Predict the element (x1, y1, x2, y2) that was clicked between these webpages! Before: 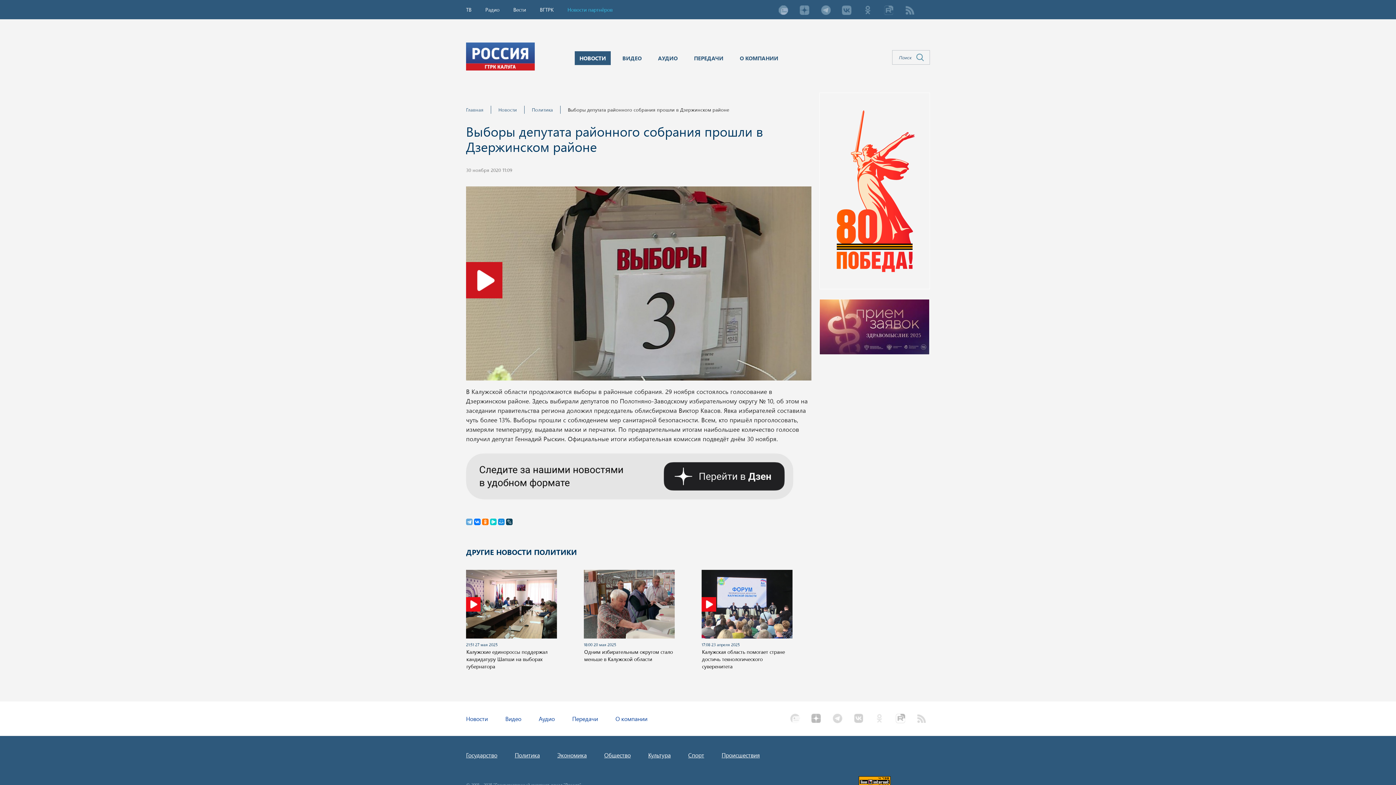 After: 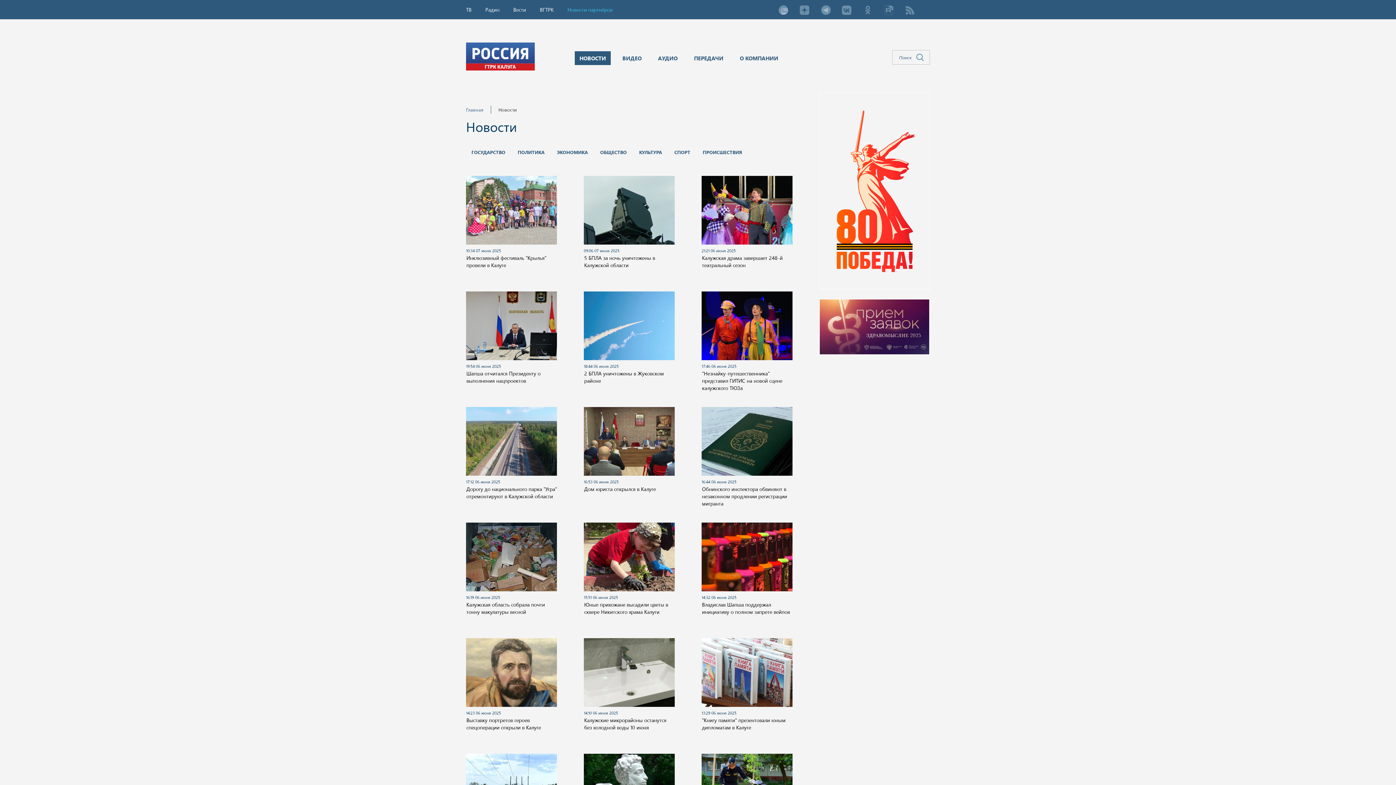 Action: label: Новости bbox: (498, 106, 517, 112)